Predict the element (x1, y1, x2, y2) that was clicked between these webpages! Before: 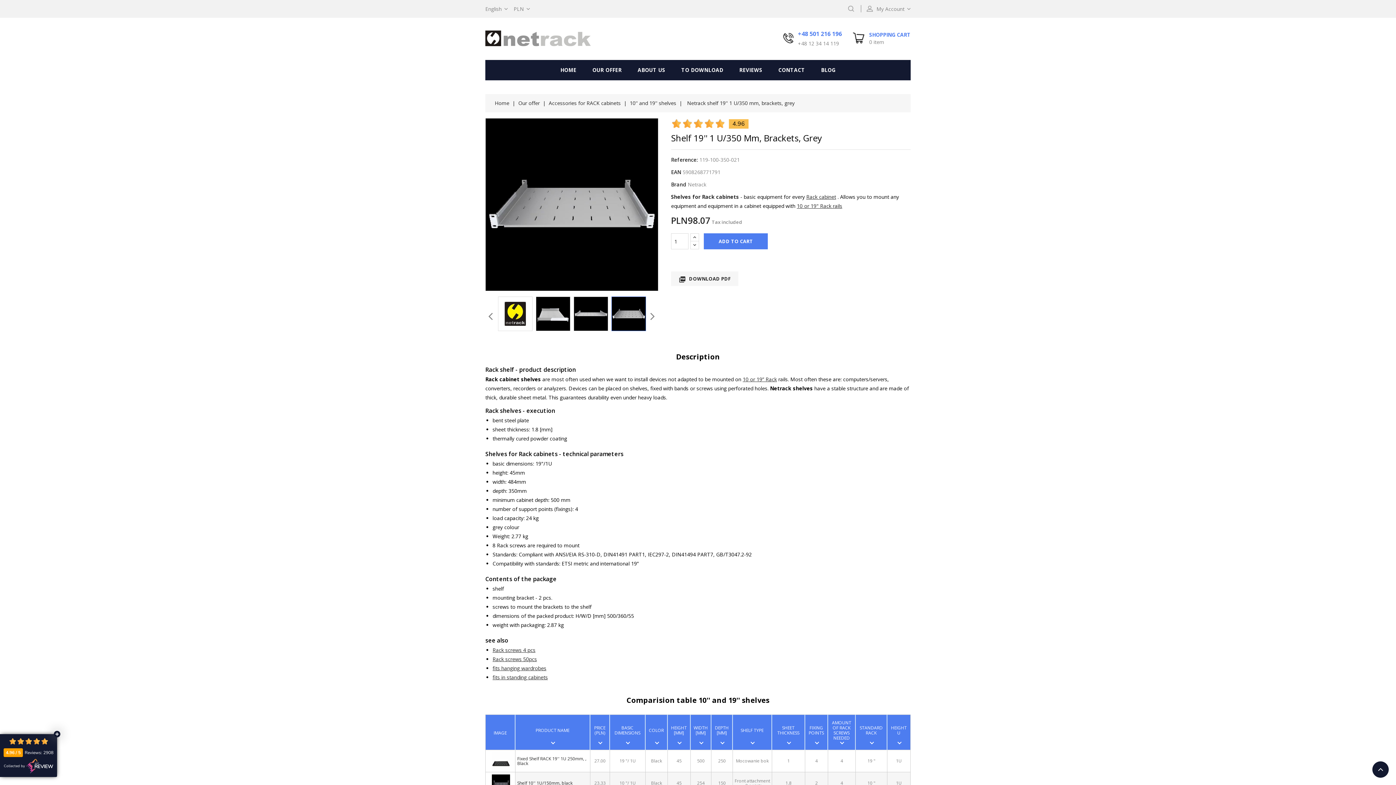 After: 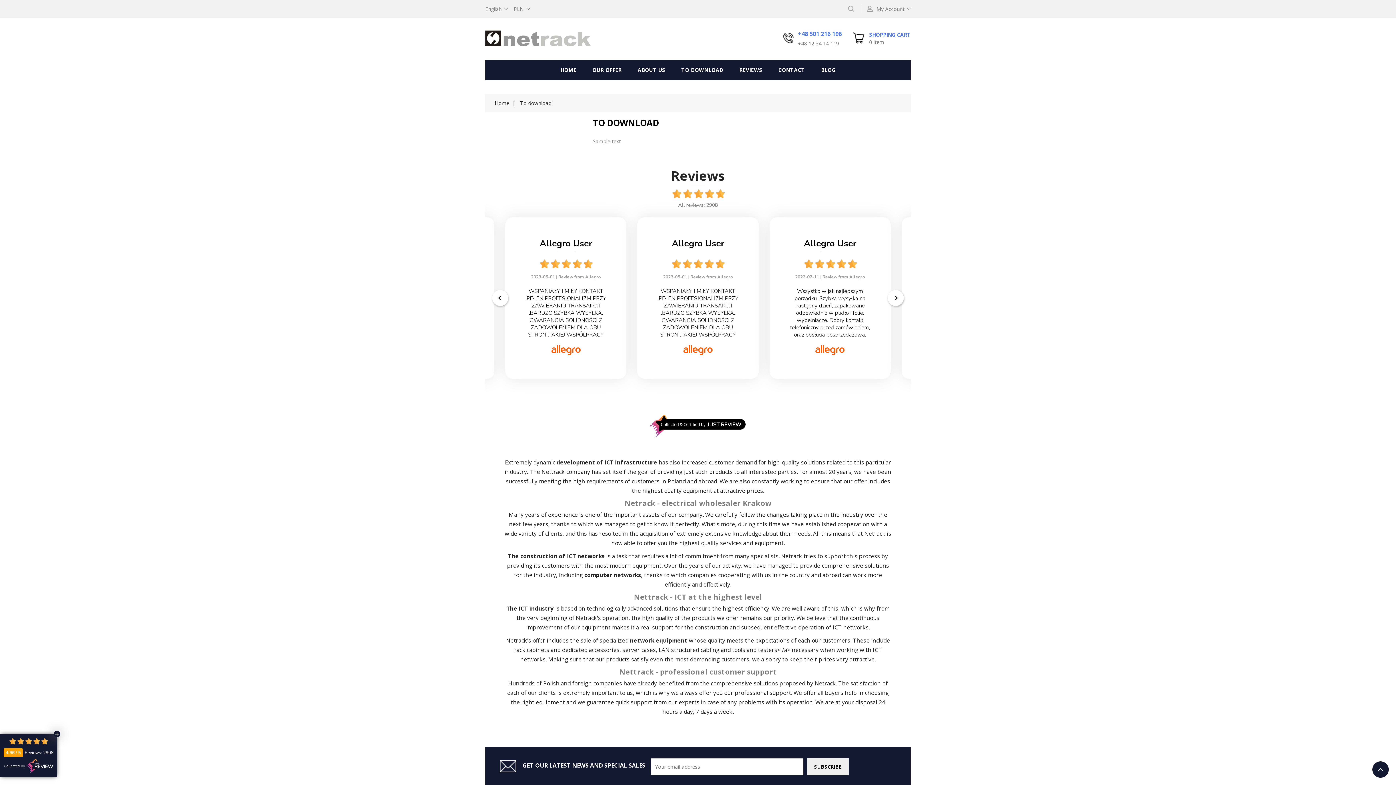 Action: bbox: (674, 60, 730, 80) label: TO DOWNLOAD